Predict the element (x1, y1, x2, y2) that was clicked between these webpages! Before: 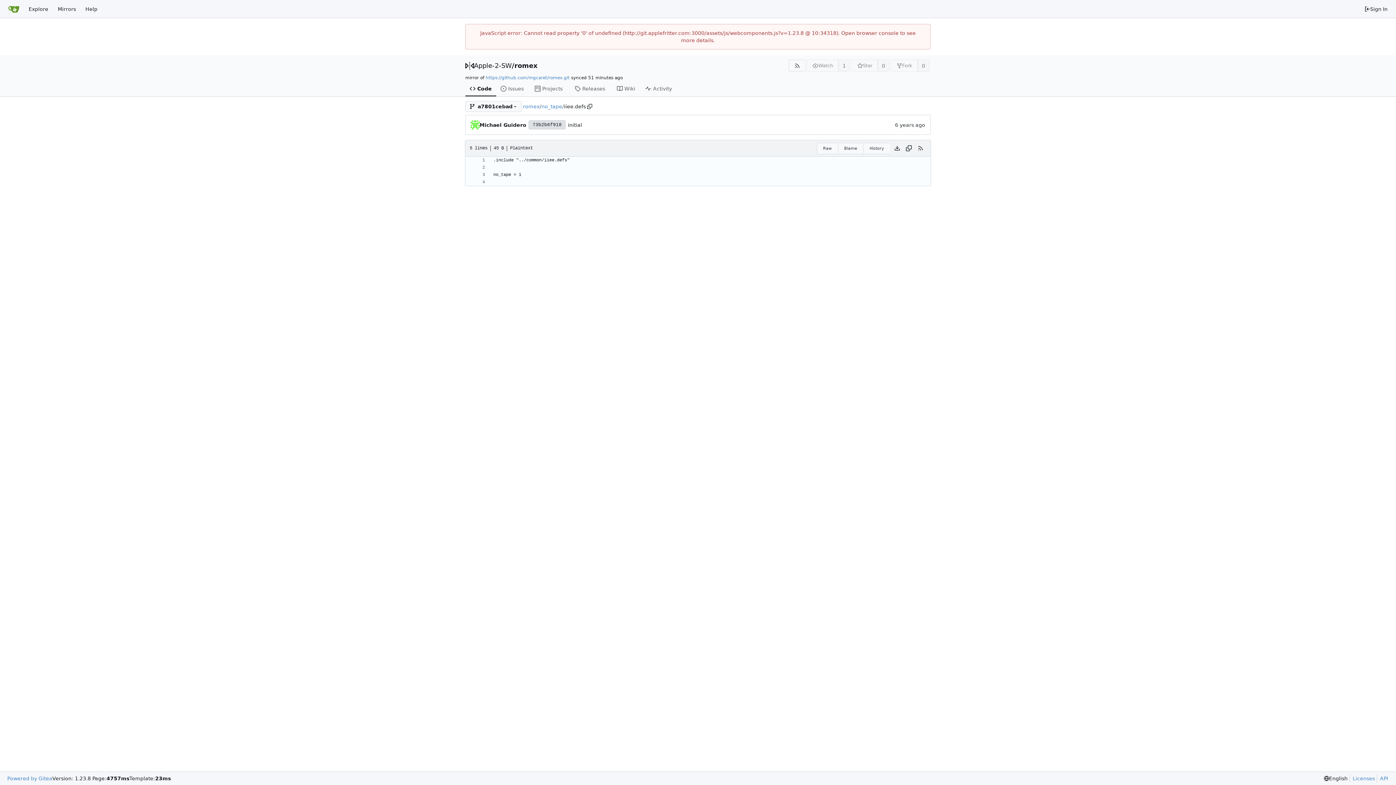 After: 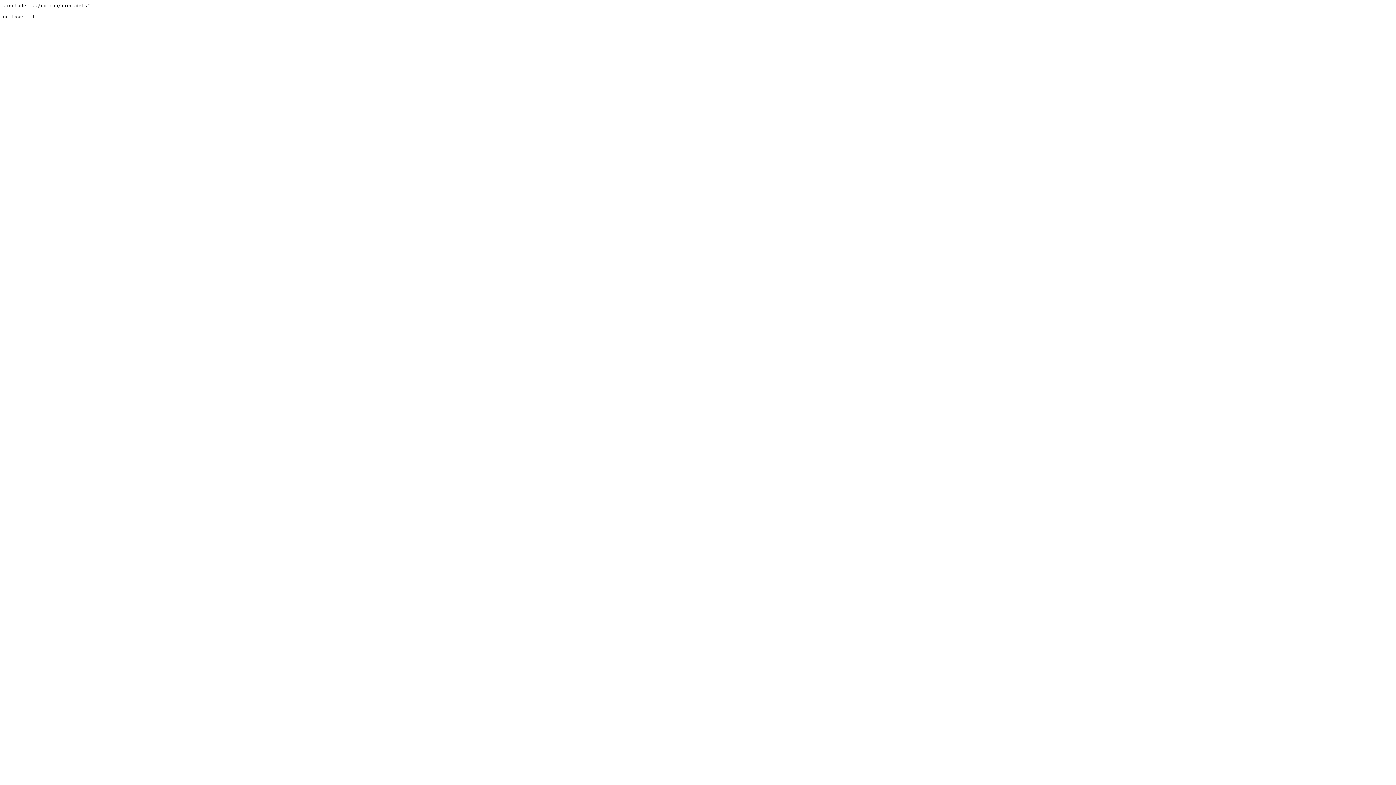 Action: label: Raw bbox: (816, 143, 838, 154)